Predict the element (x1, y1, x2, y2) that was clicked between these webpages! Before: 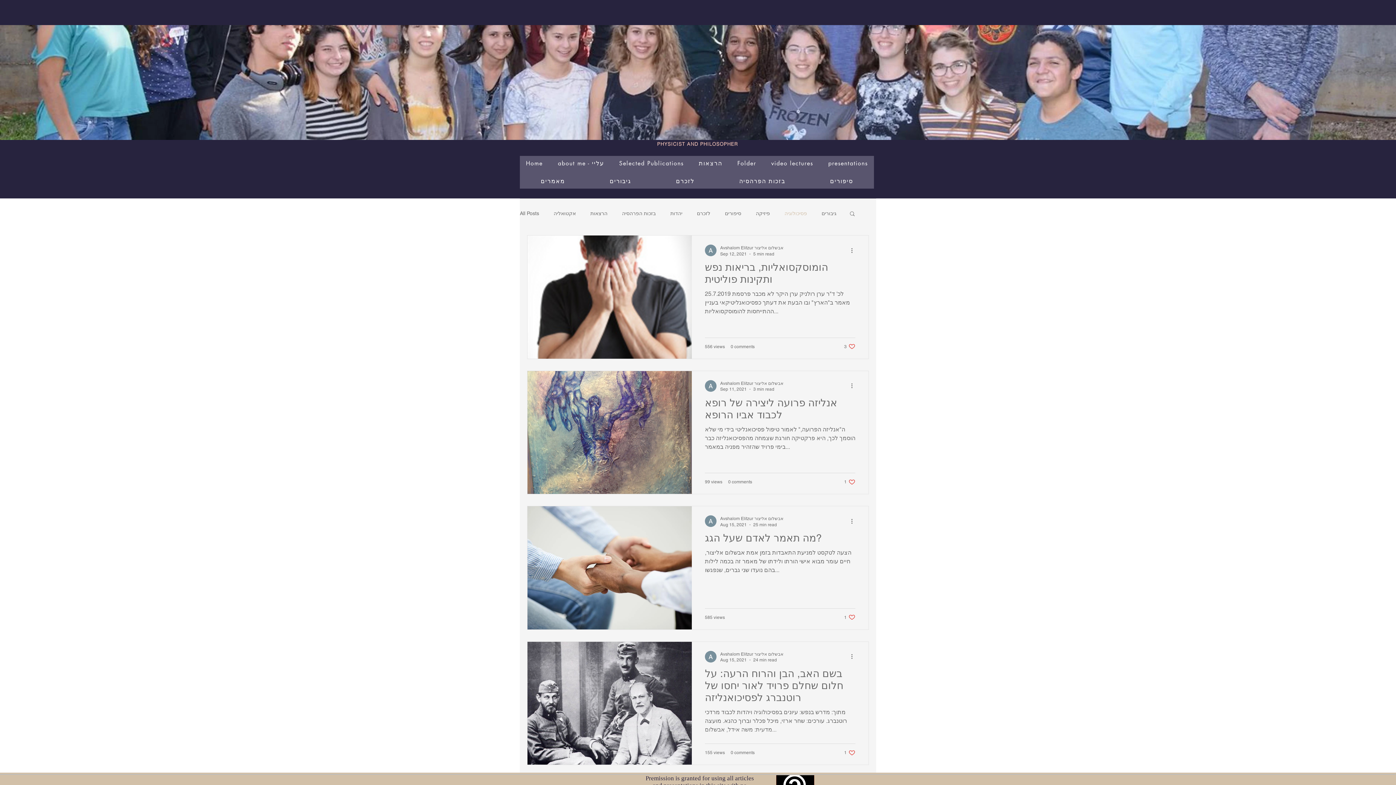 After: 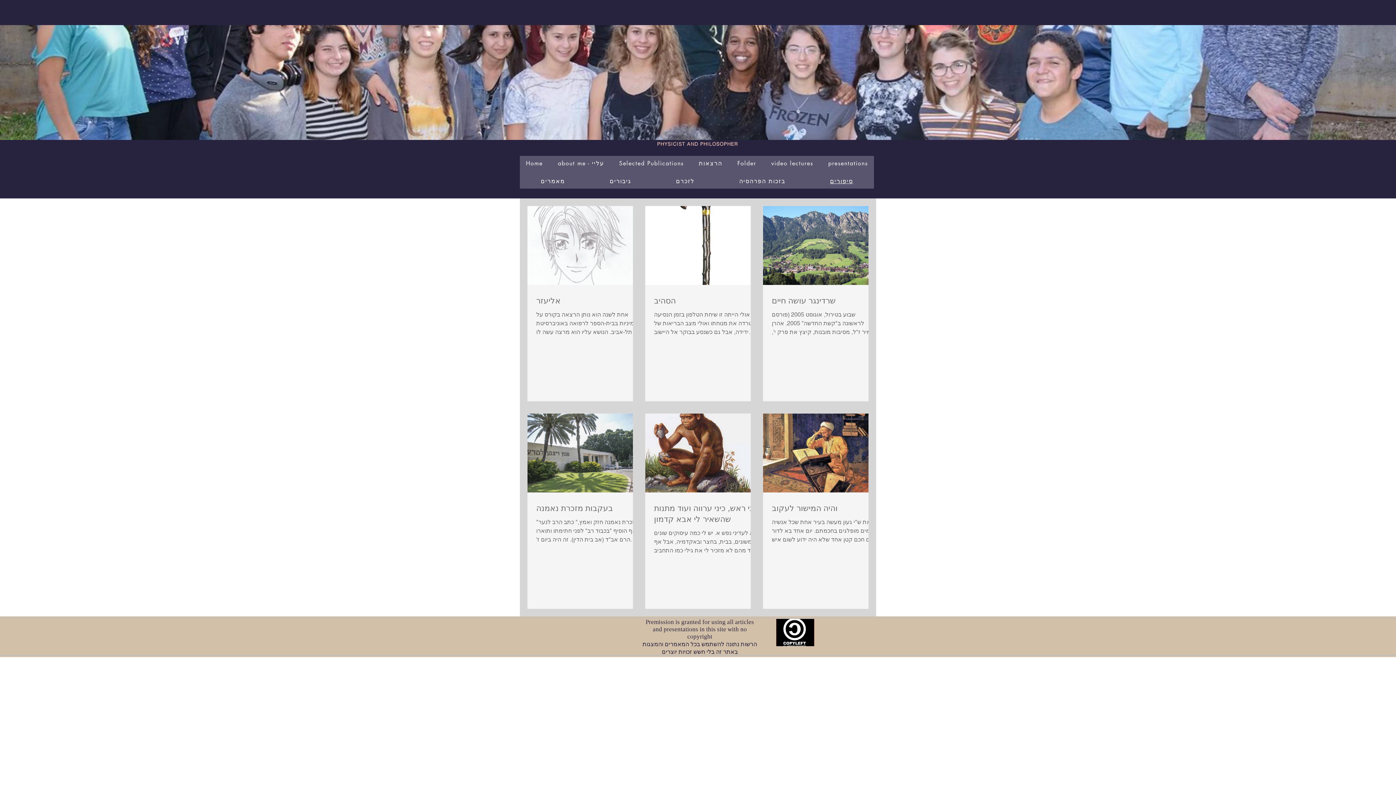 Action: bbox: (809, 173, 874, 188) label: סיפורים